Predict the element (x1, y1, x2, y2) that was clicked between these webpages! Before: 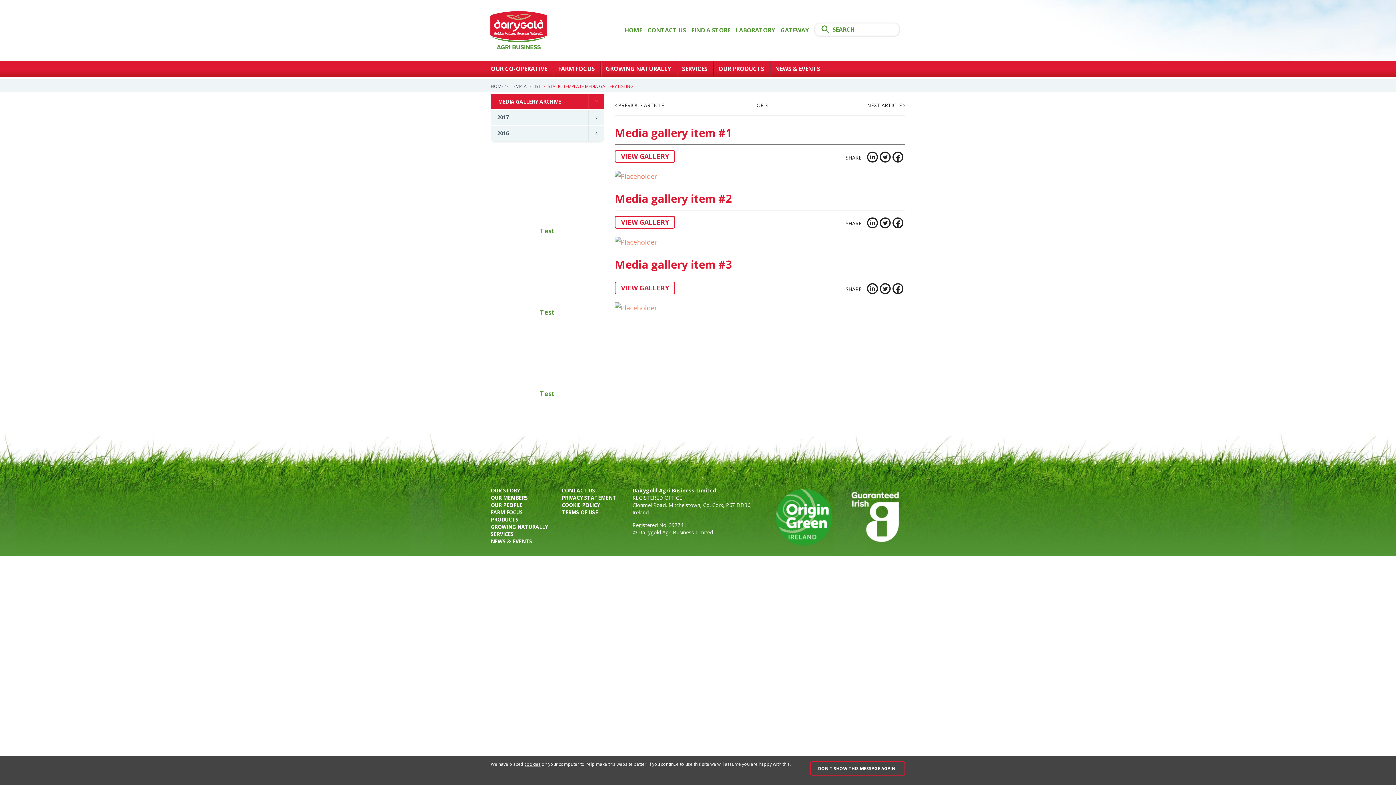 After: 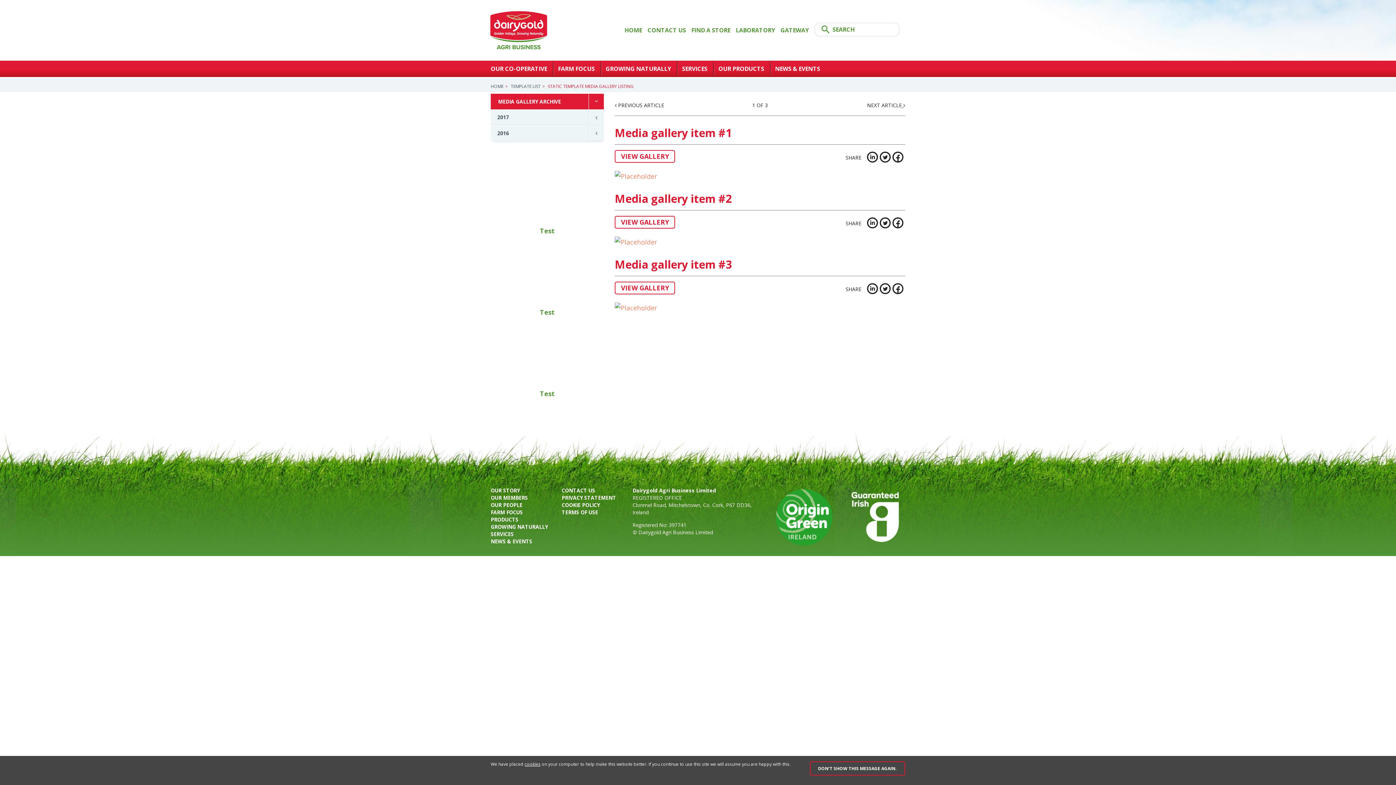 Action: label: NEXT ARTICLE  bbox: (867, 101, 905, 108)